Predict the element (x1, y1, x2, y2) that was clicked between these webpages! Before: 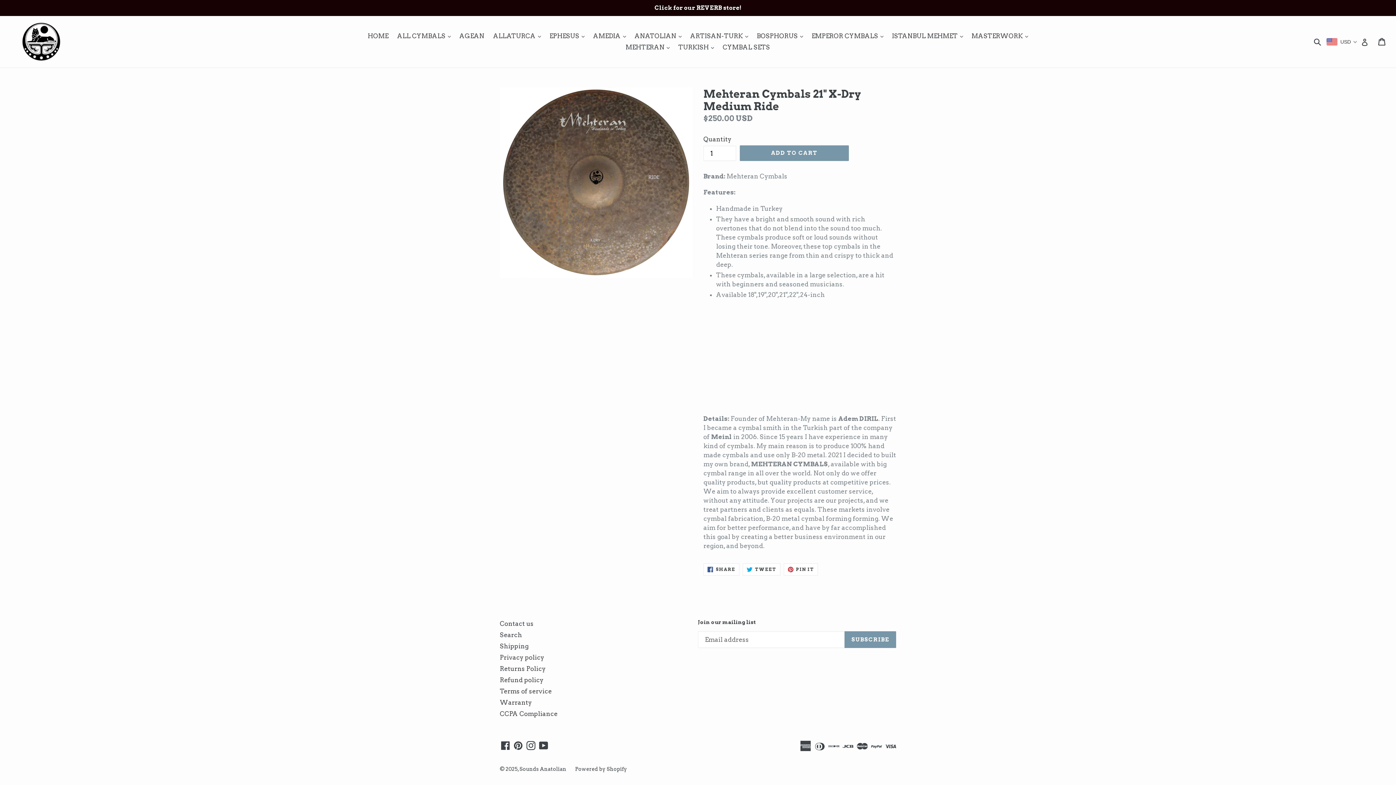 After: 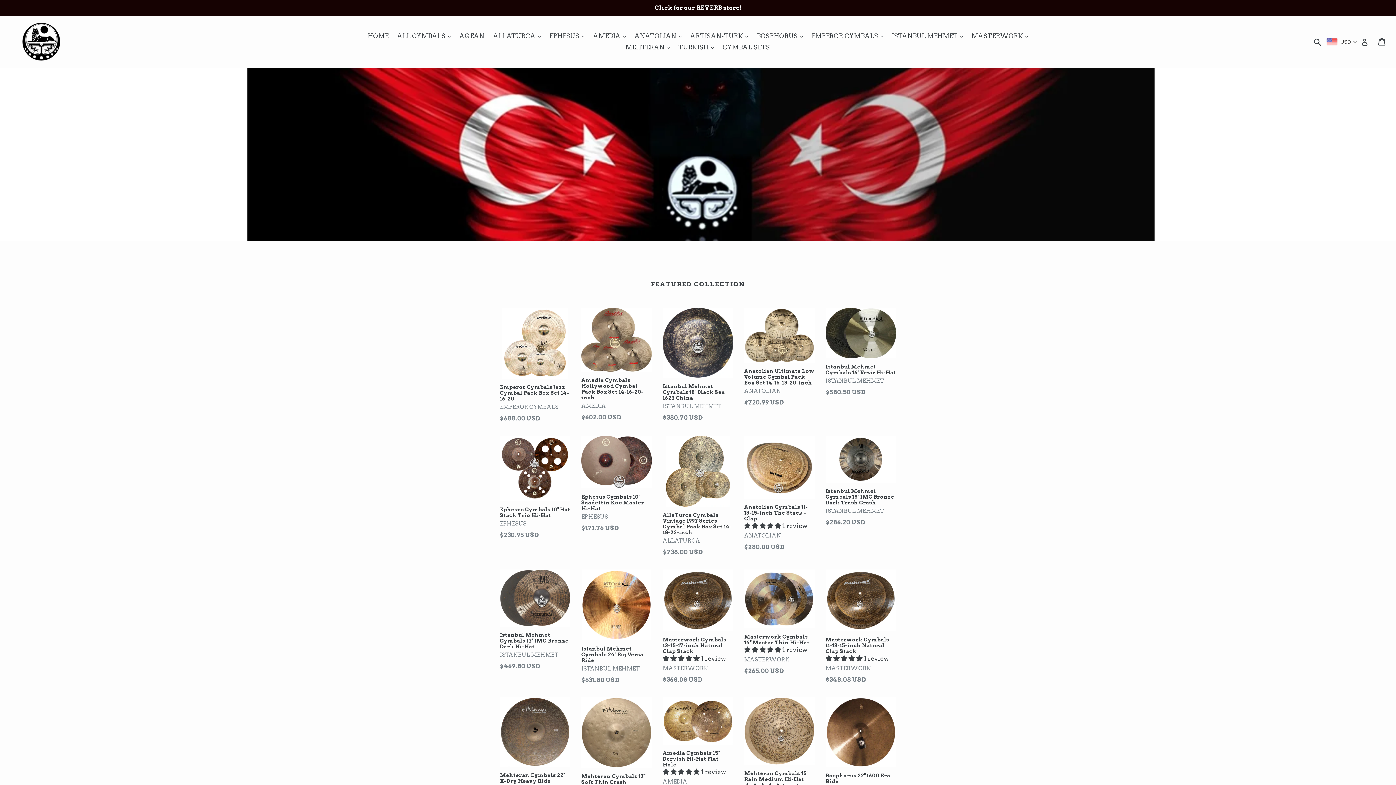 Action: bbox: (519, 766, 566, 772) label: Sounds Anatolian